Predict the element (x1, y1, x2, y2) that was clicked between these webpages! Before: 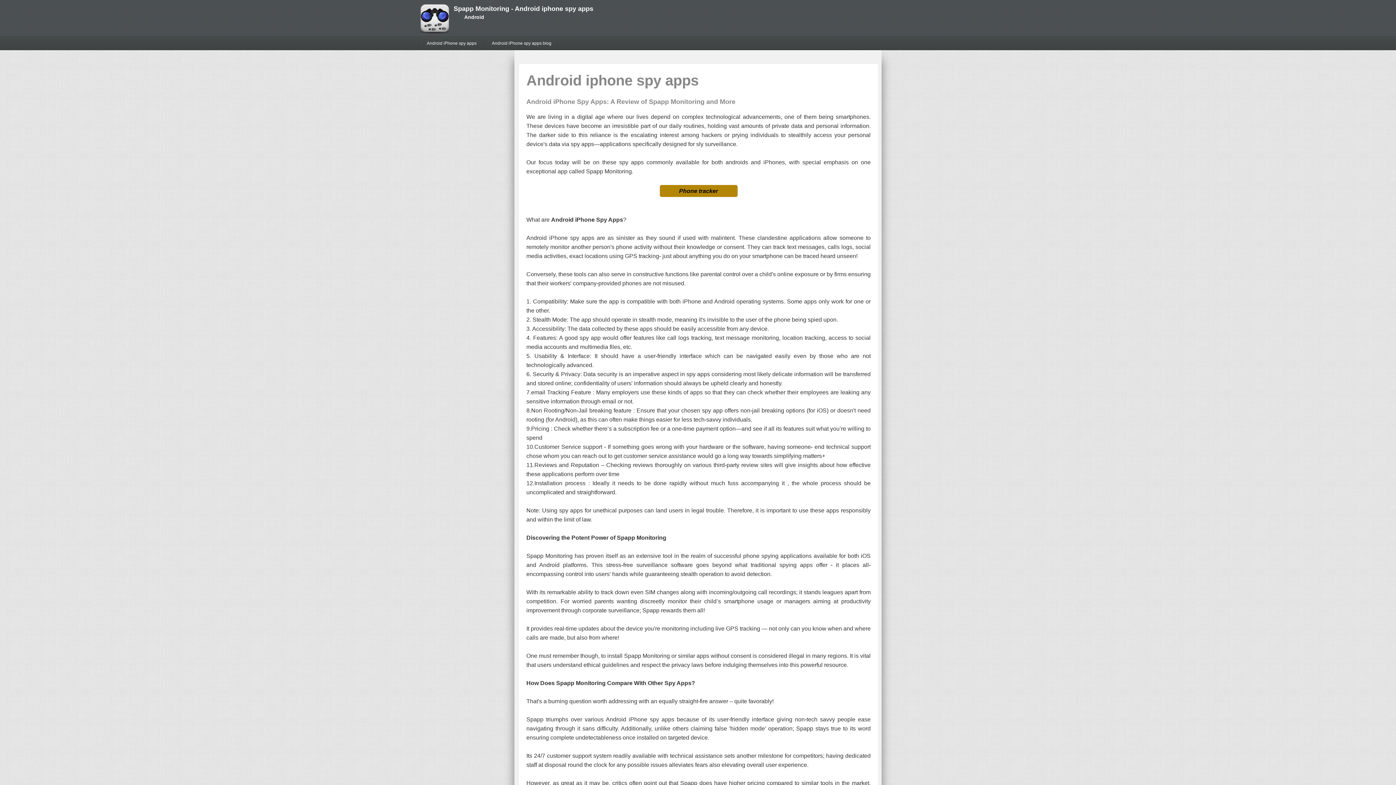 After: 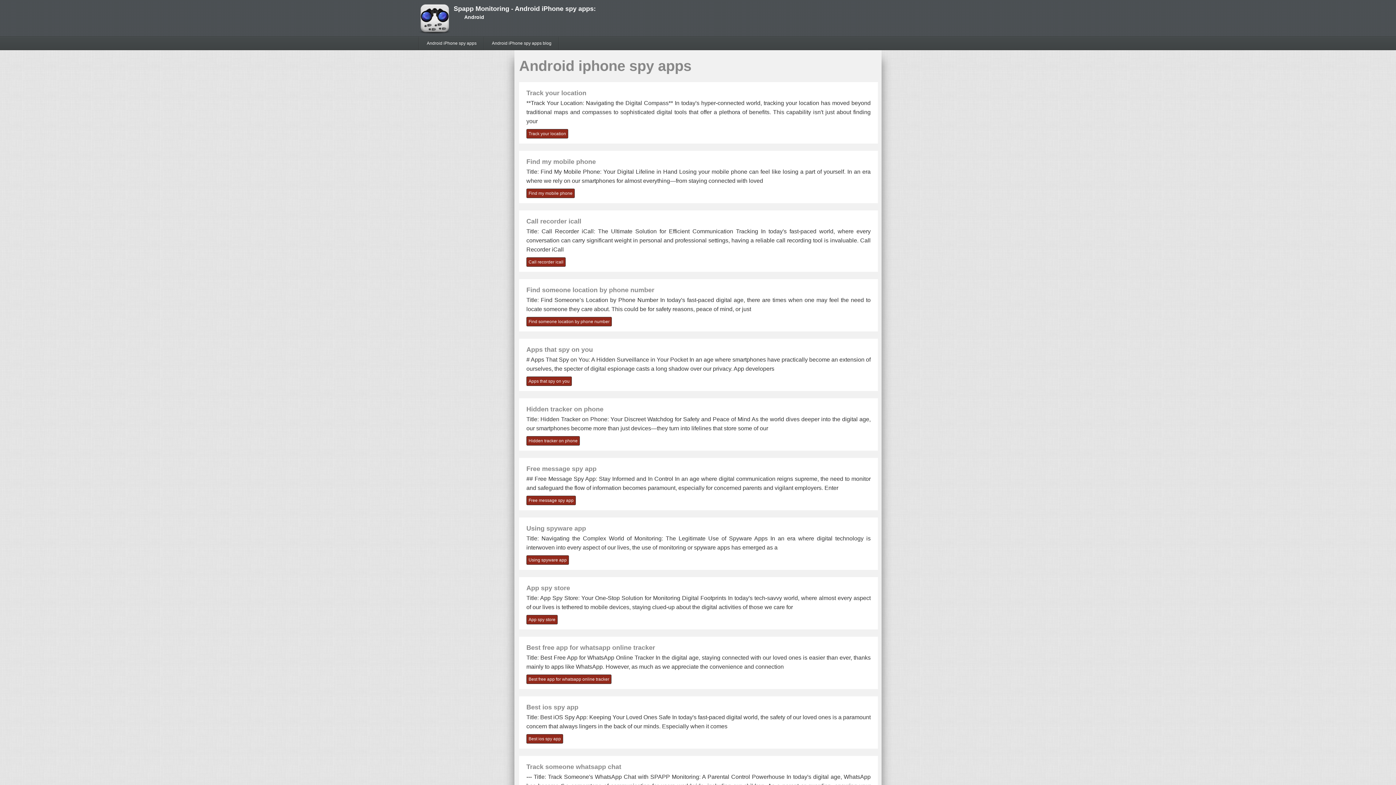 Action: label: Android iPhone spy apps blog bbox: (484, 36, 559, 49)